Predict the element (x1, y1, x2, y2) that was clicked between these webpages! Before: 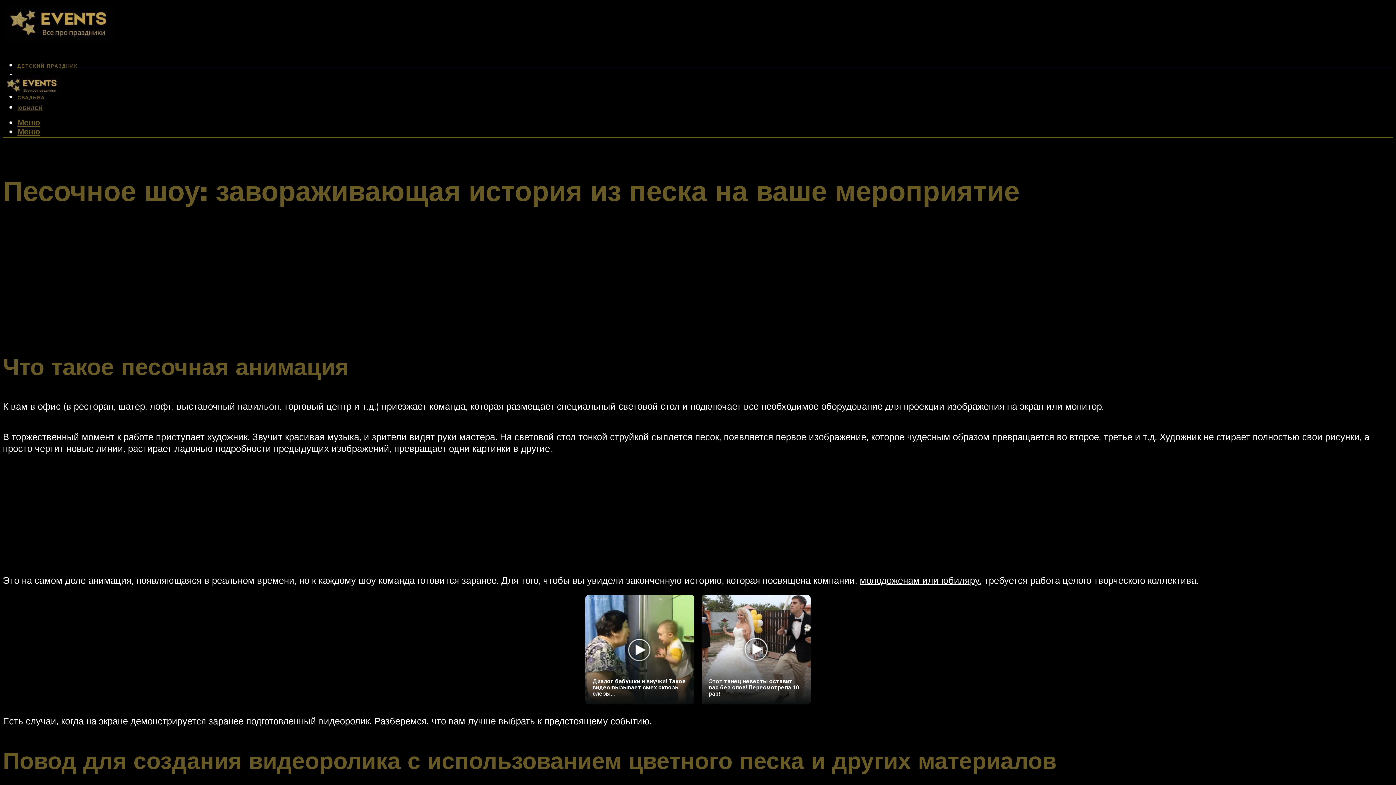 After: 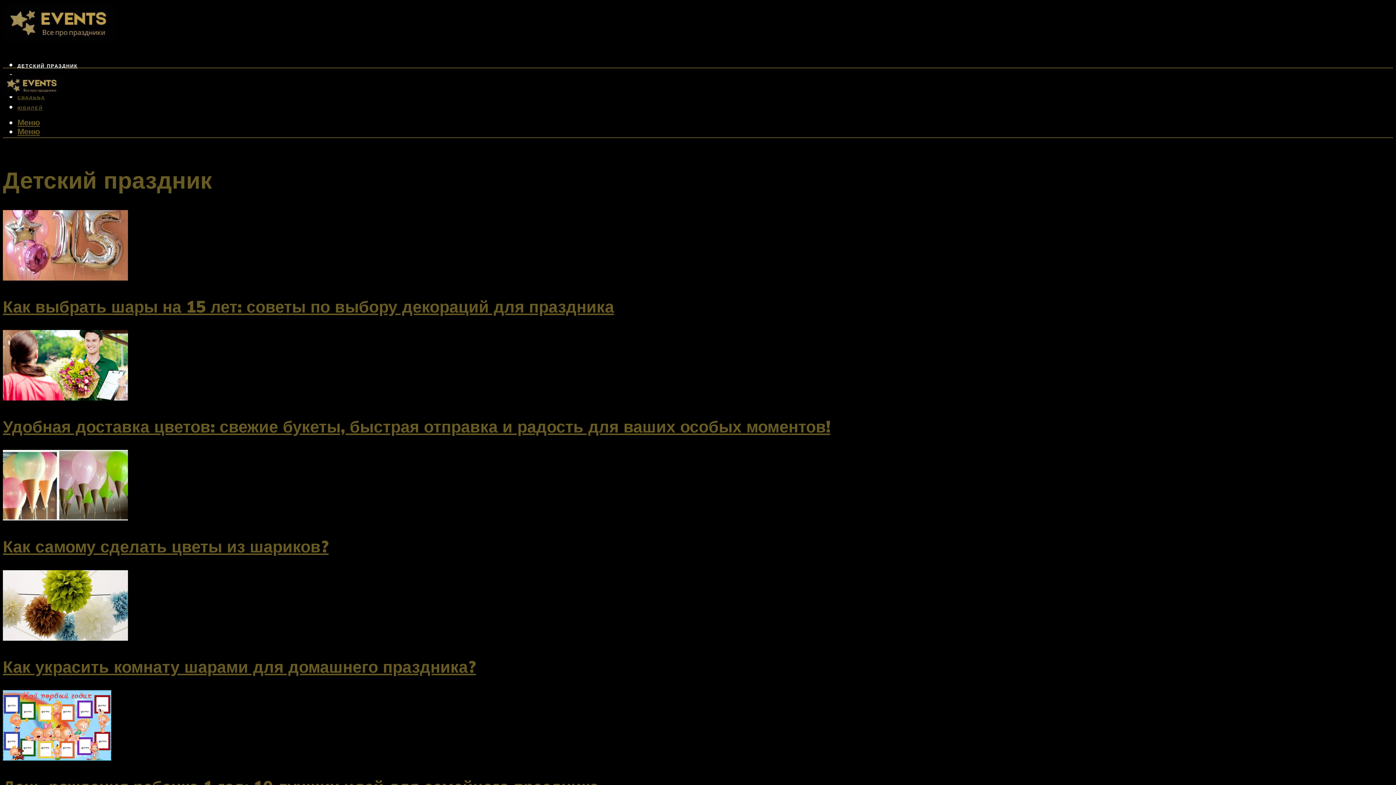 Action: bbox: (17, 63, 77, 68) label: ДЕТСКИЙ ПРАЗДНИК